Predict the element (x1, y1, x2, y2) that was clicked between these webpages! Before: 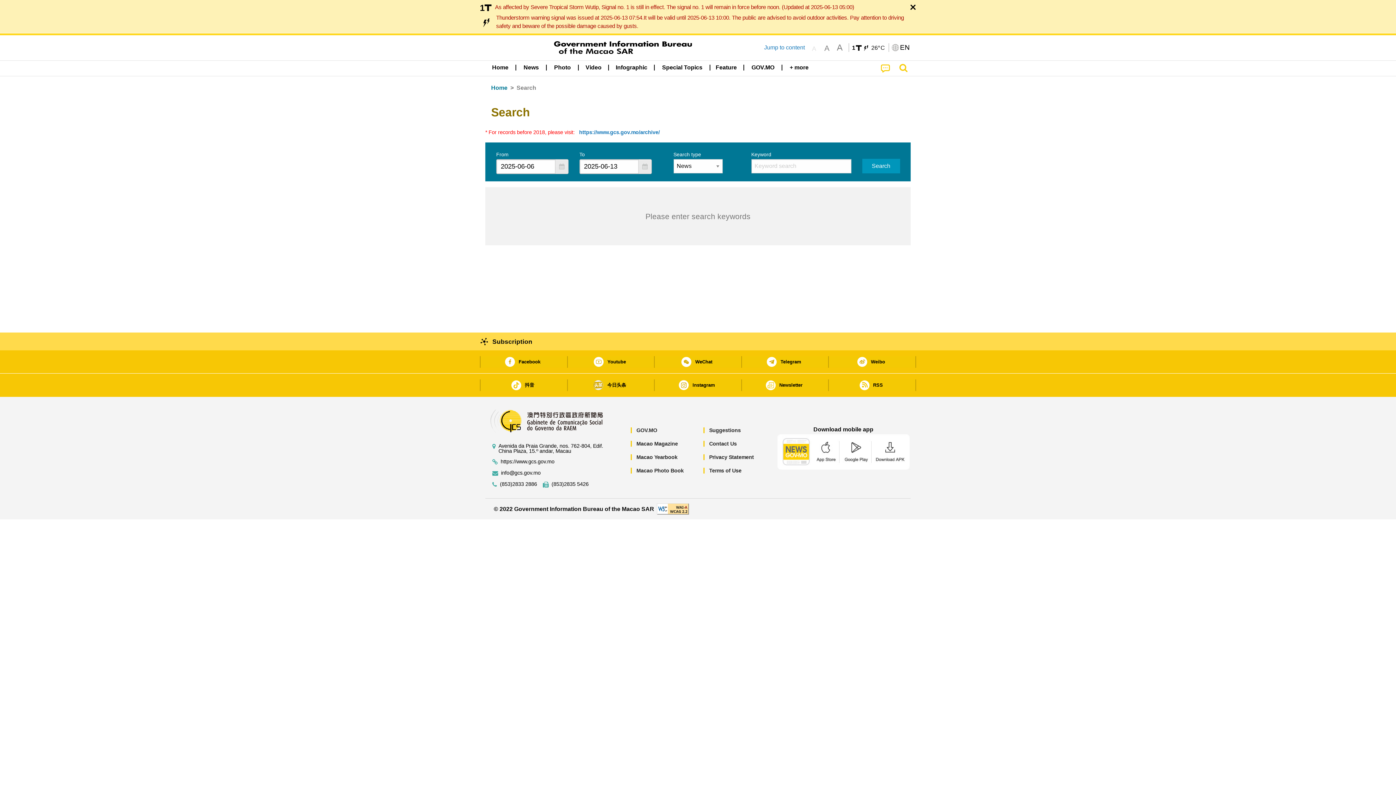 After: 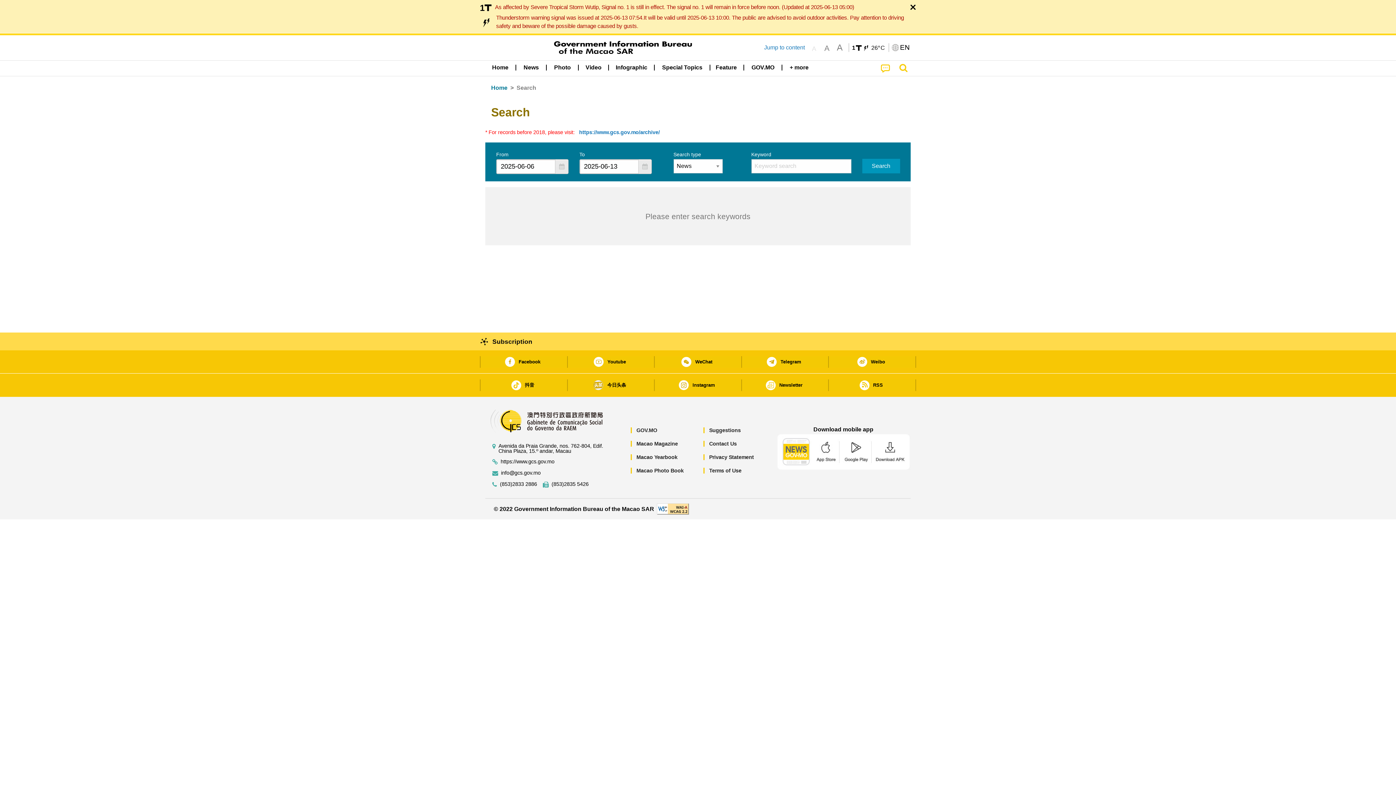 Action: bbox: (843, 434, 870, 470) label: Macao Government News - Google Play download